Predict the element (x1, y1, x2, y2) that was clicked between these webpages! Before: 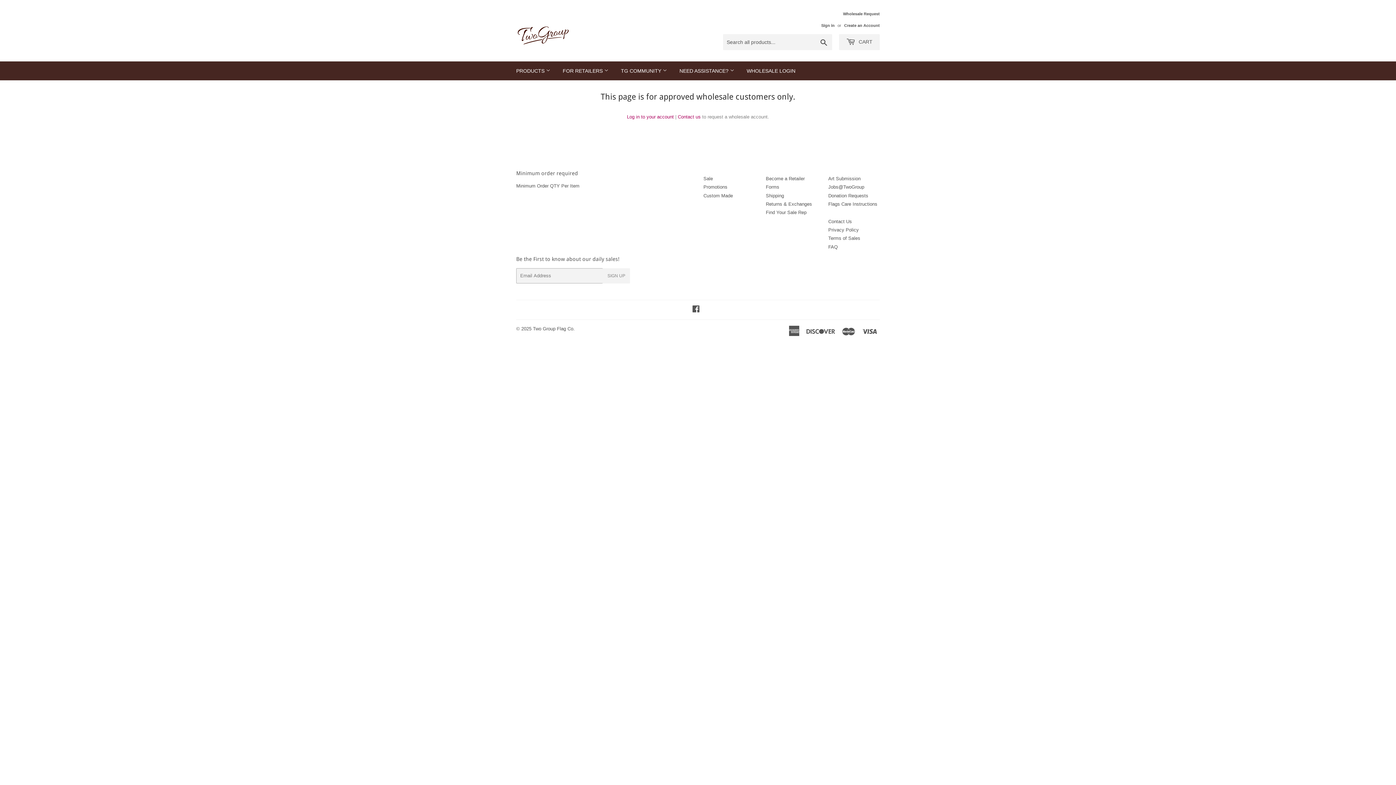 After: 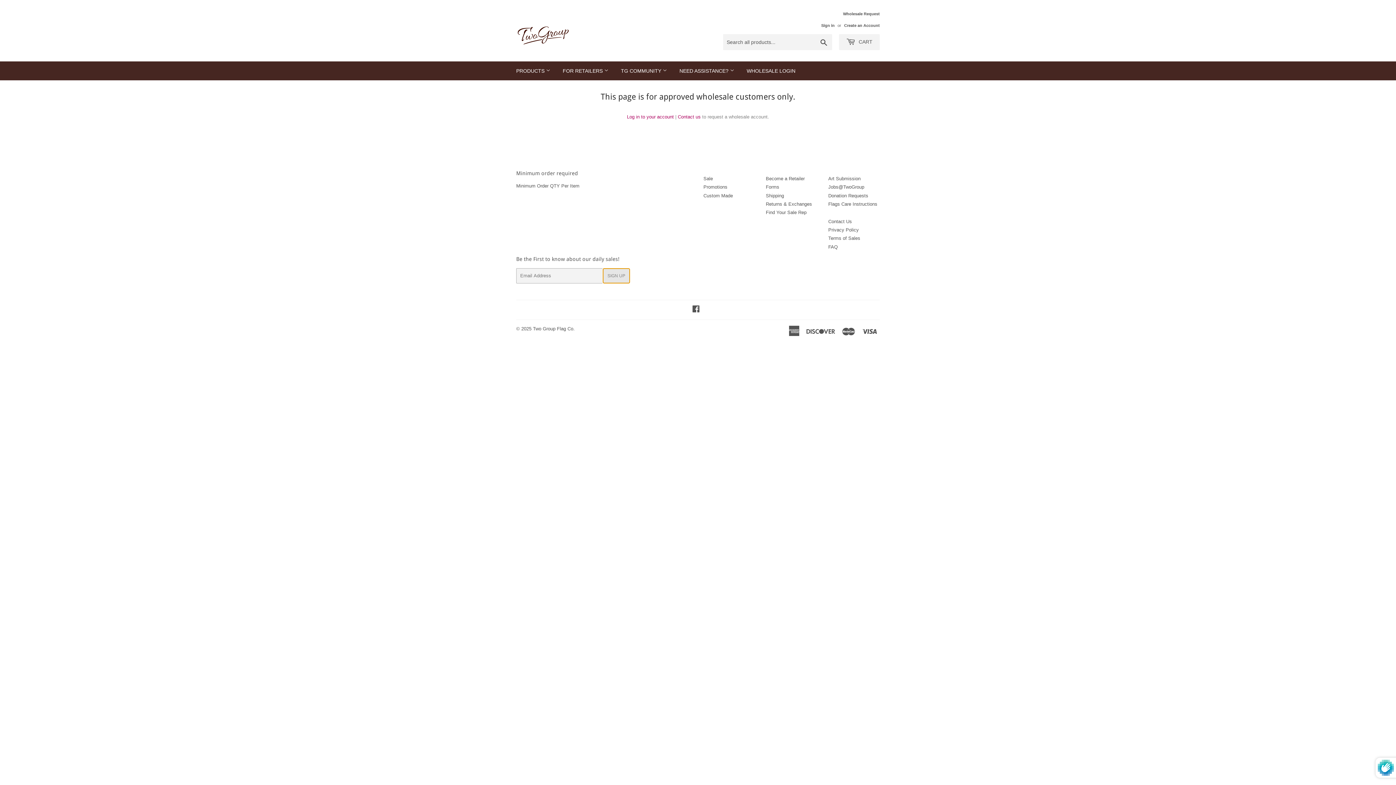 Action: label: SIGN UP bbox: (602, 268, 630, 283)